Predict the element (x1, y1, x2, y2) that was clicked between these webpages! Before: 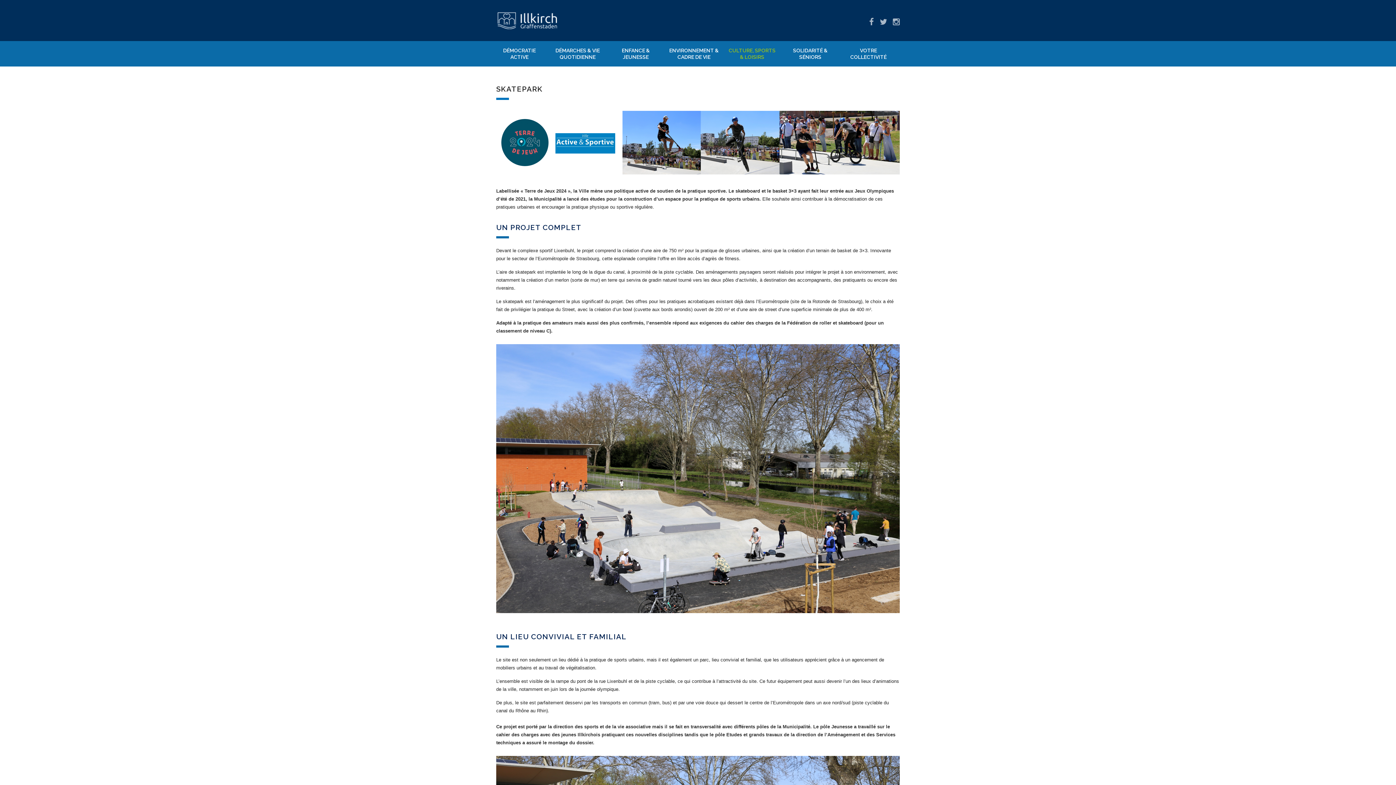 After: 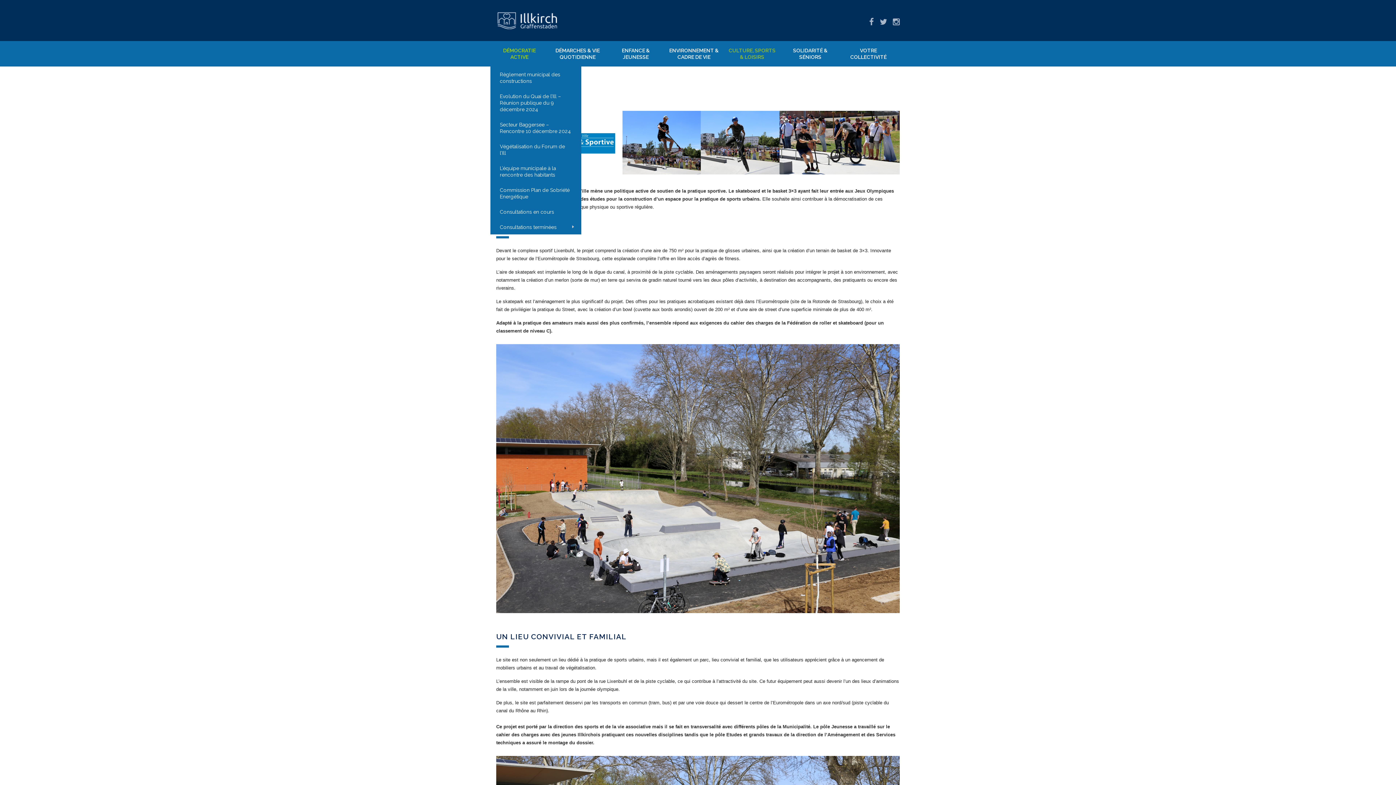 Action: label: DÉMOCRATIE ACTIVE bbox: (490, 41, 548, 66)